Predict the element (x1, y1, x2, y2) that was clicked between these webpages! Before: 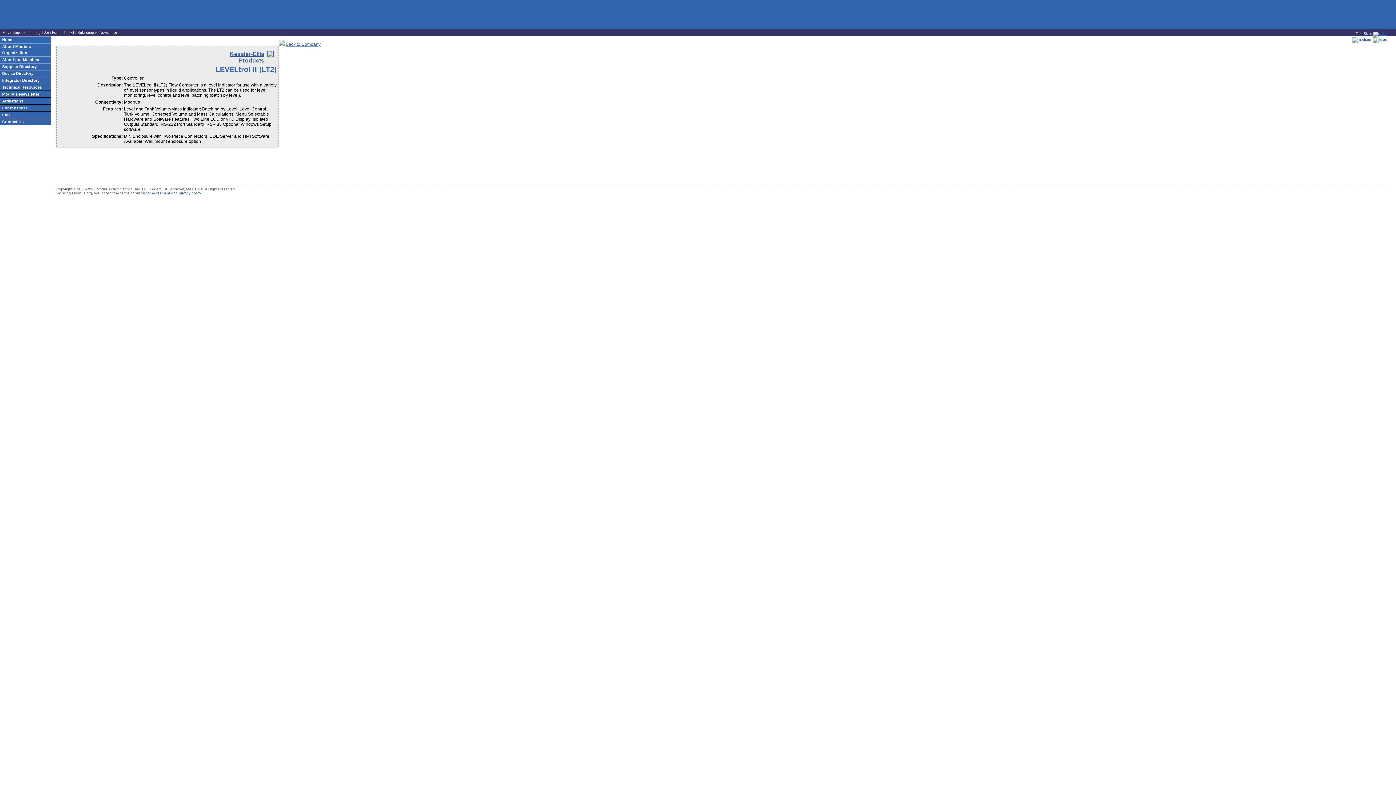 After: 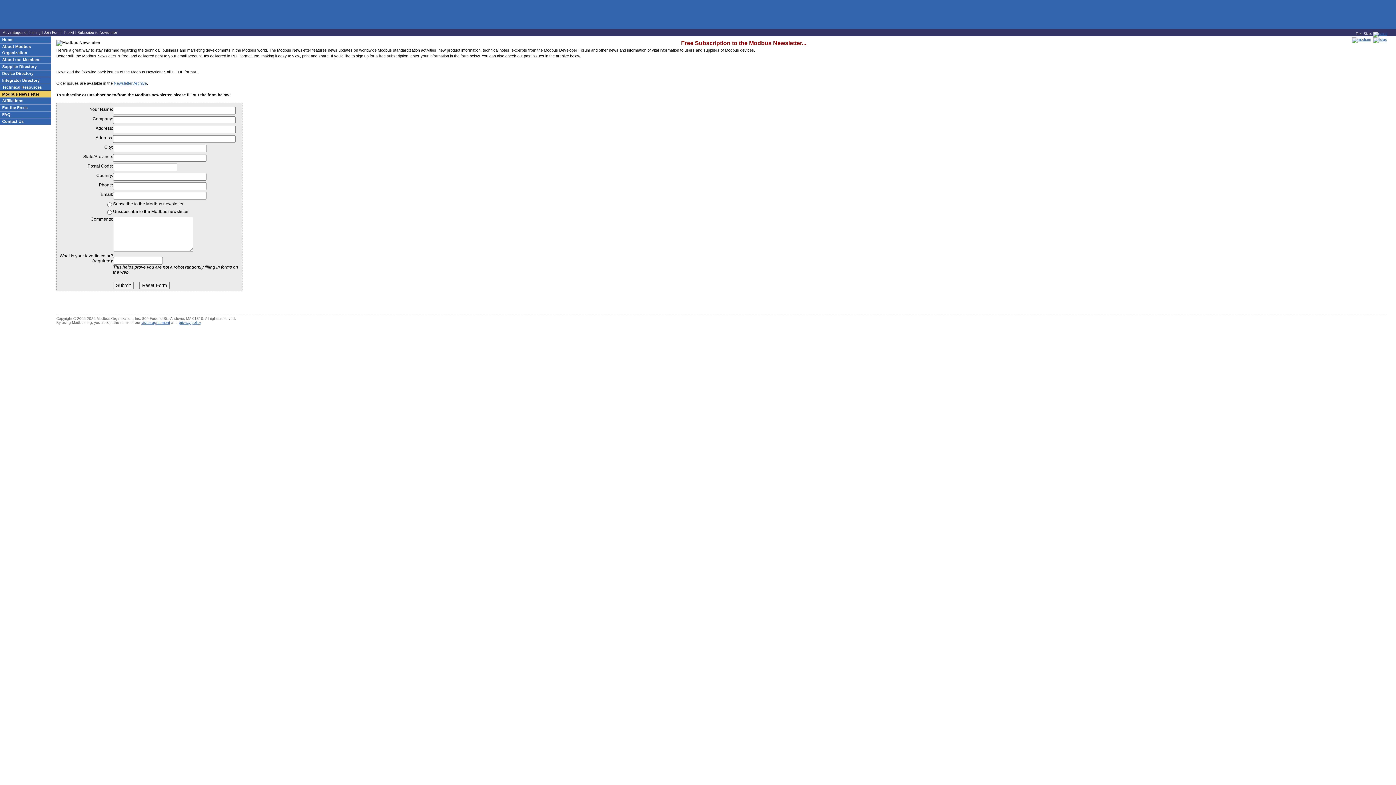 Action: label: Modbus Newsletter bbox: (0, 91, 50, 97)